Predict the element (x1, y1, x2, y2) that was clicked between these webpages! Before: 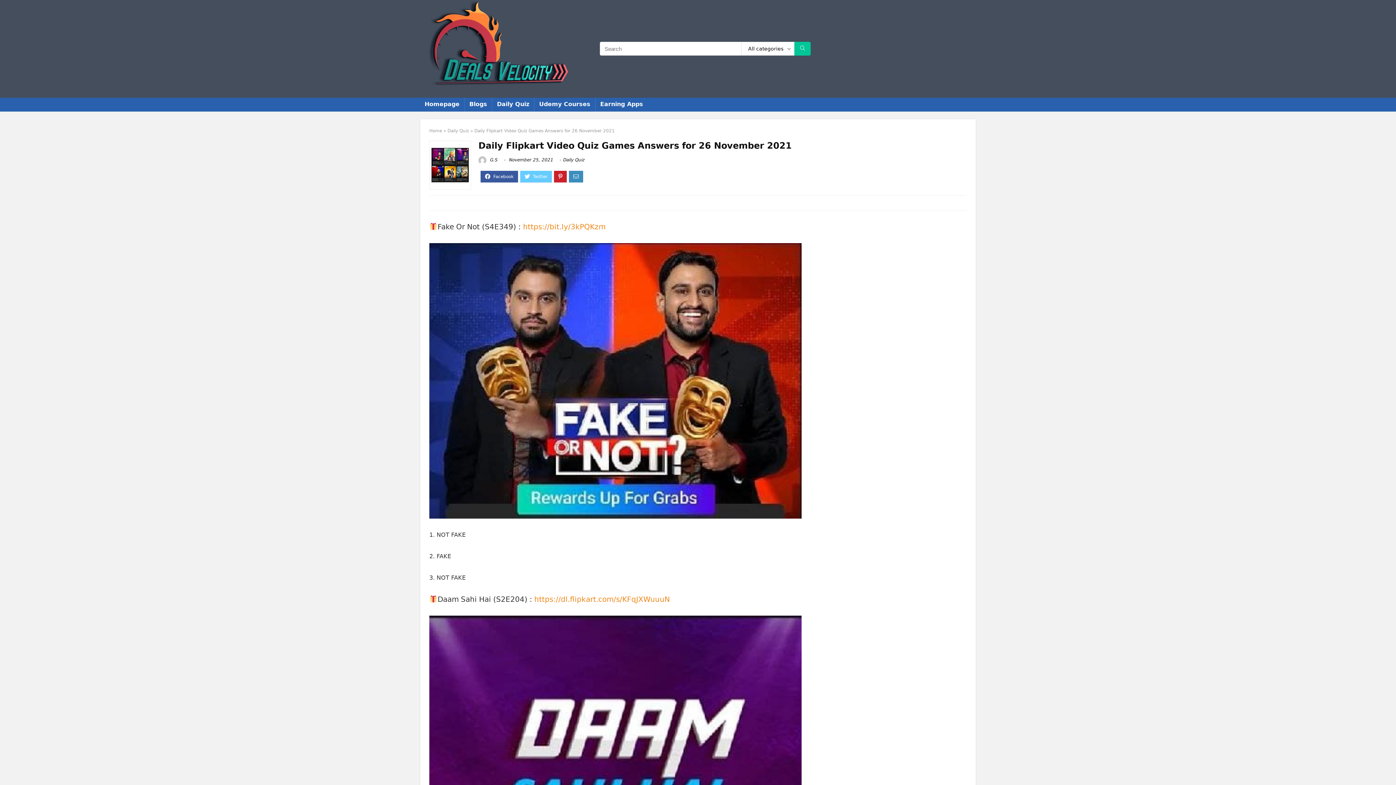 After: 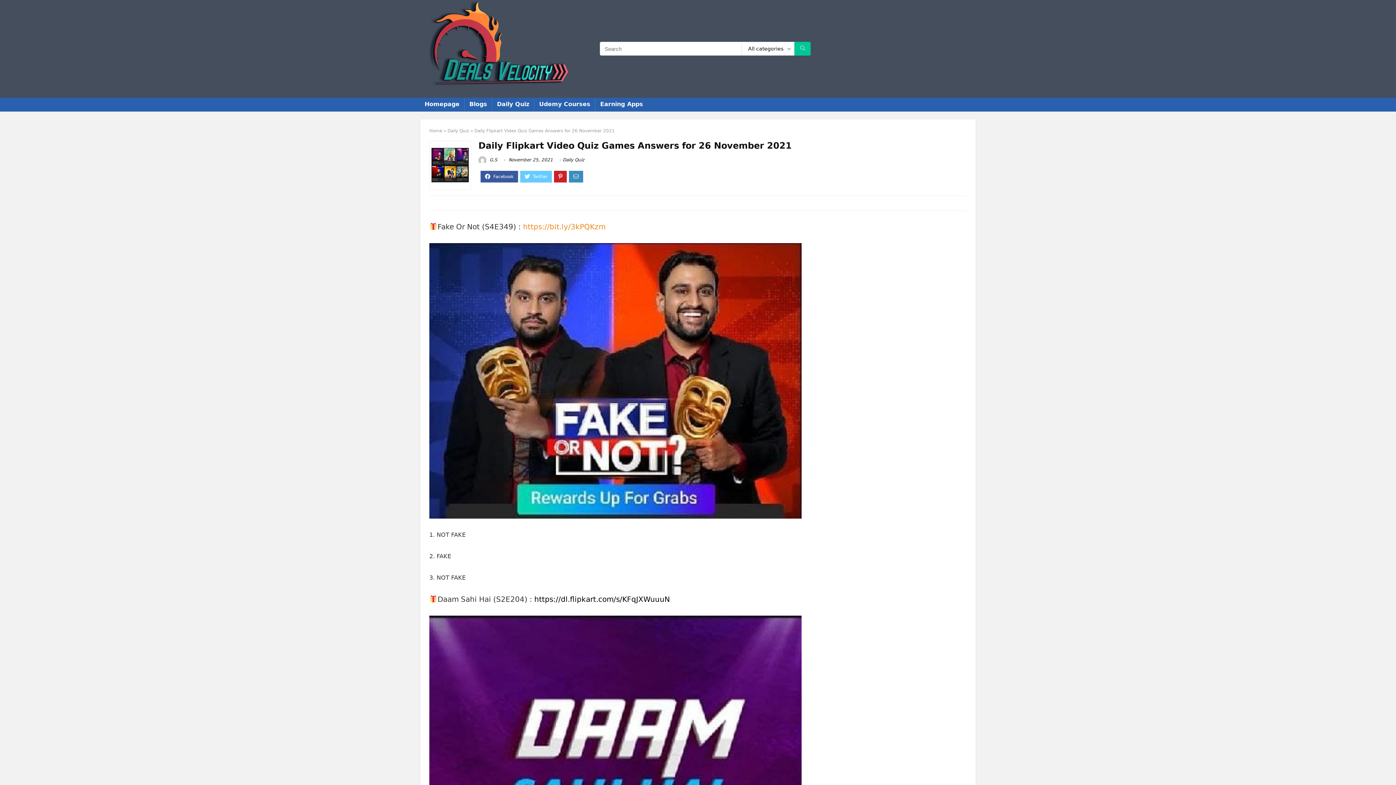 Action: label: https://dl.flipkart.com/s/KFqJXWuuuN bbox: (534, 595, 670, 603)